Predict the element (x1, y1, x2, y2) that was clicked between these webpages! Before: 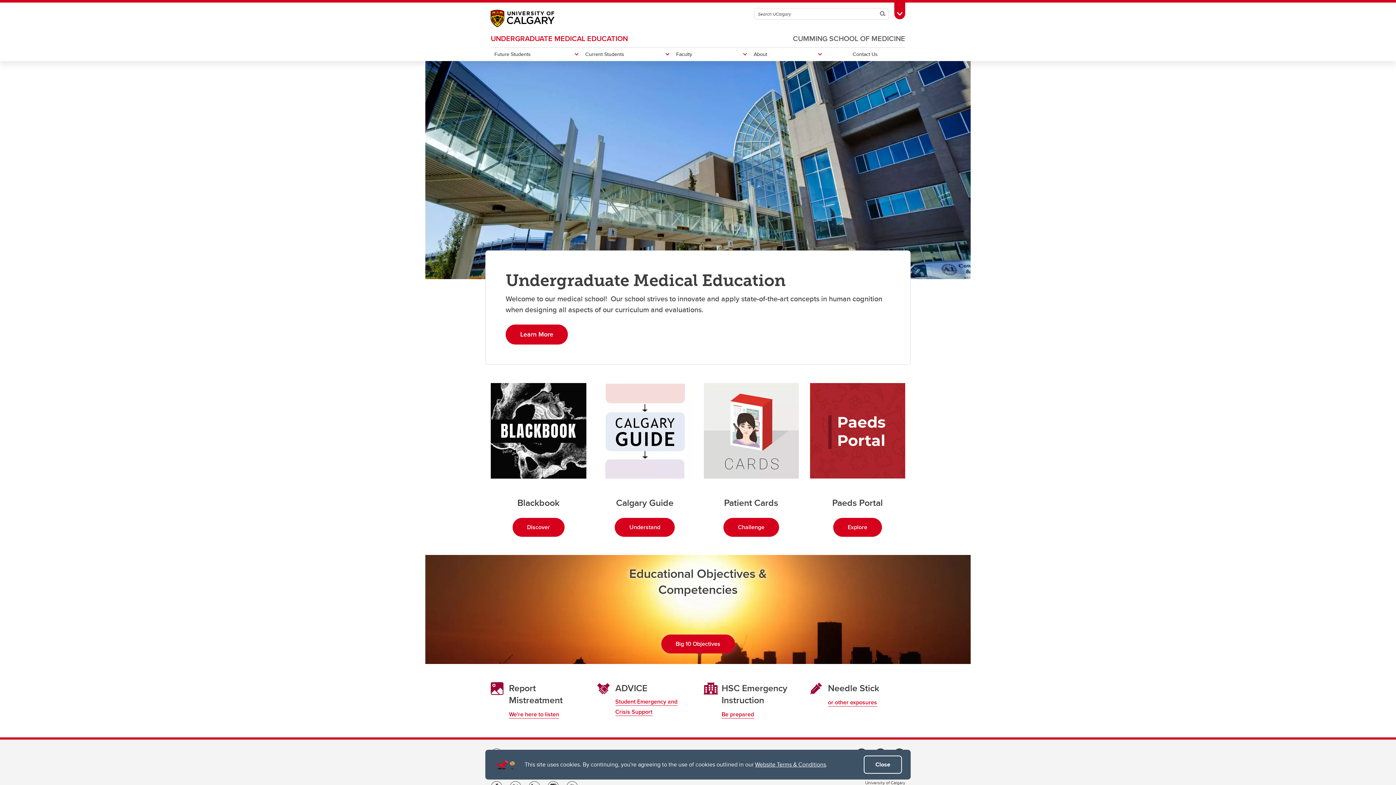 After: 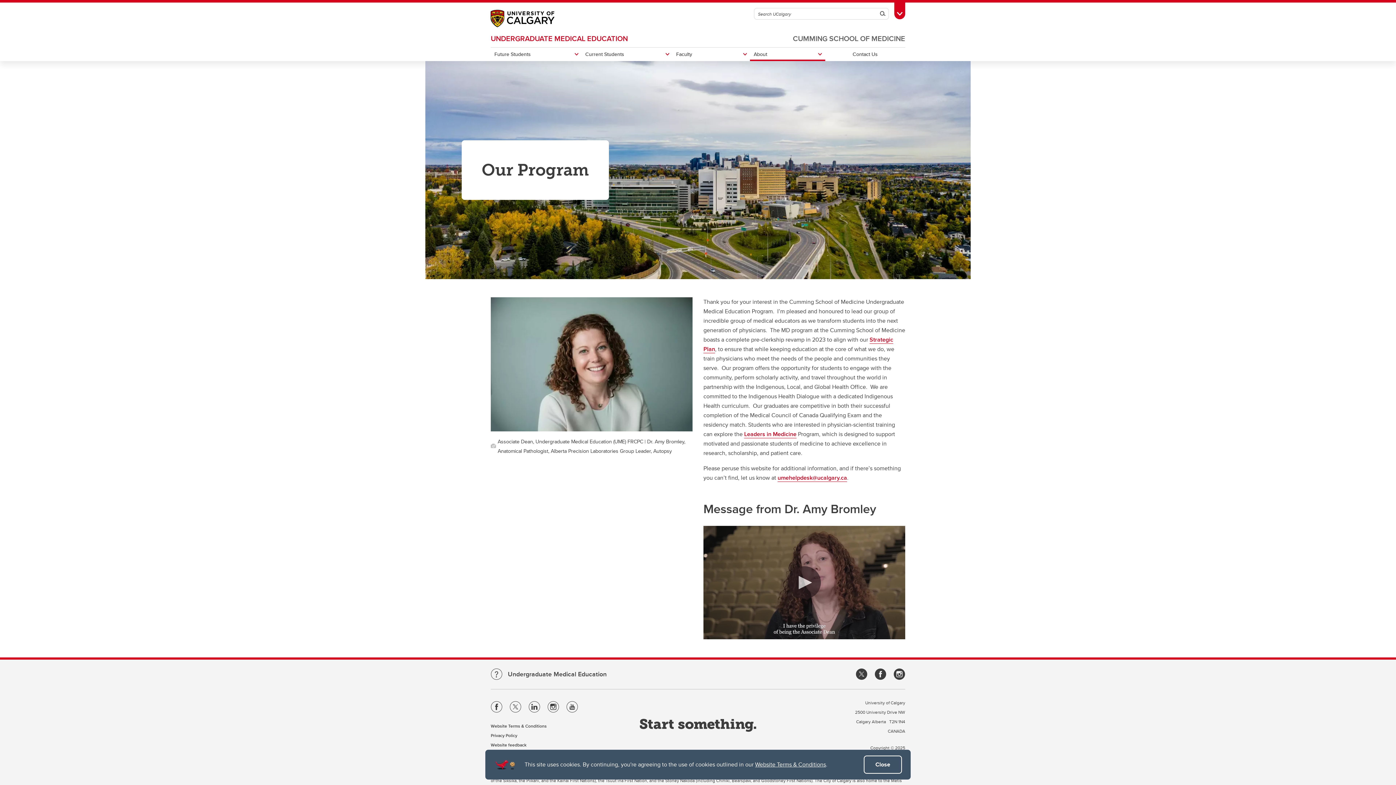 Action: label: Learn More bbox: (505, 324, 568, 344)